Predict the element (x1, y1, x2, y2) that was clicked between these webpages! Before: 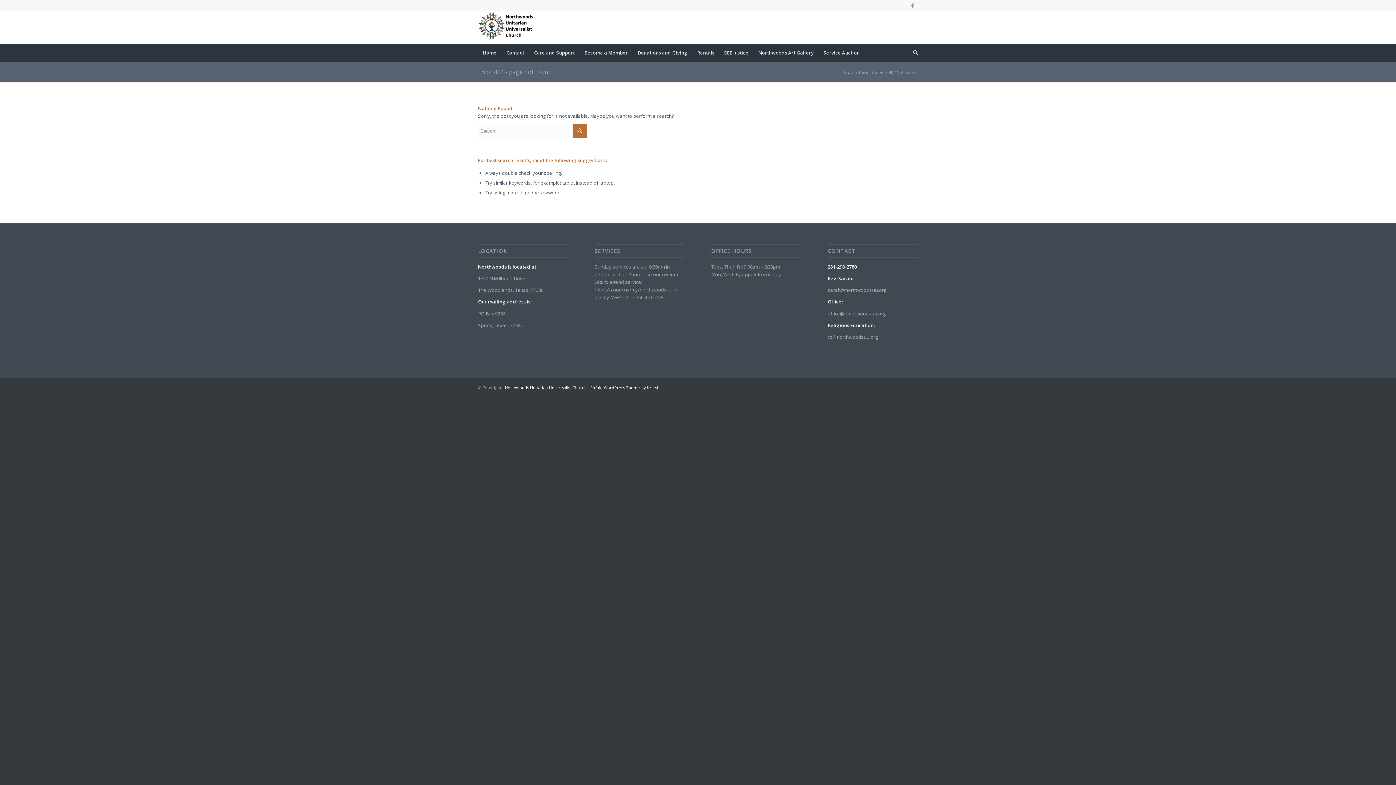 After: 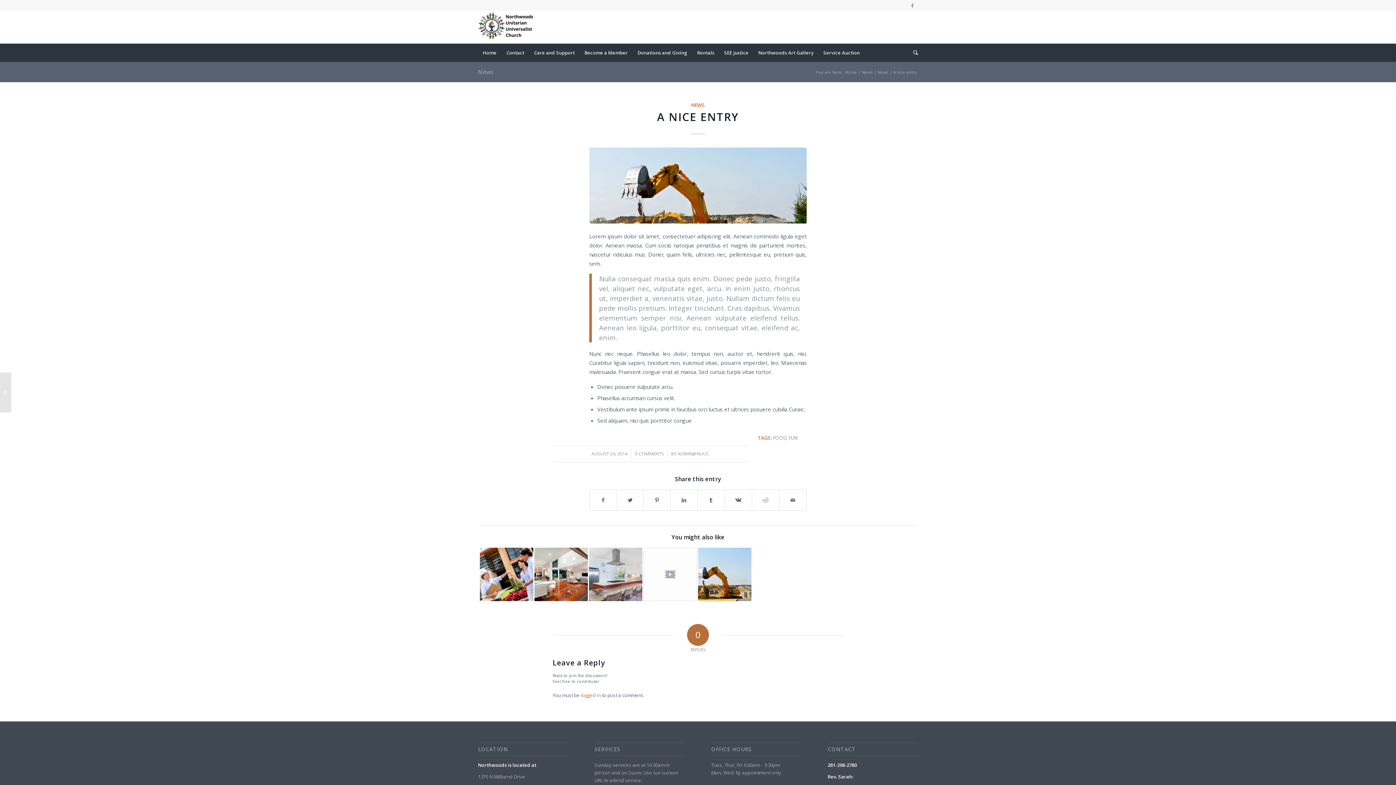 Action: bbox: (478, 68, 551, 76) label: Error 404 - page not found